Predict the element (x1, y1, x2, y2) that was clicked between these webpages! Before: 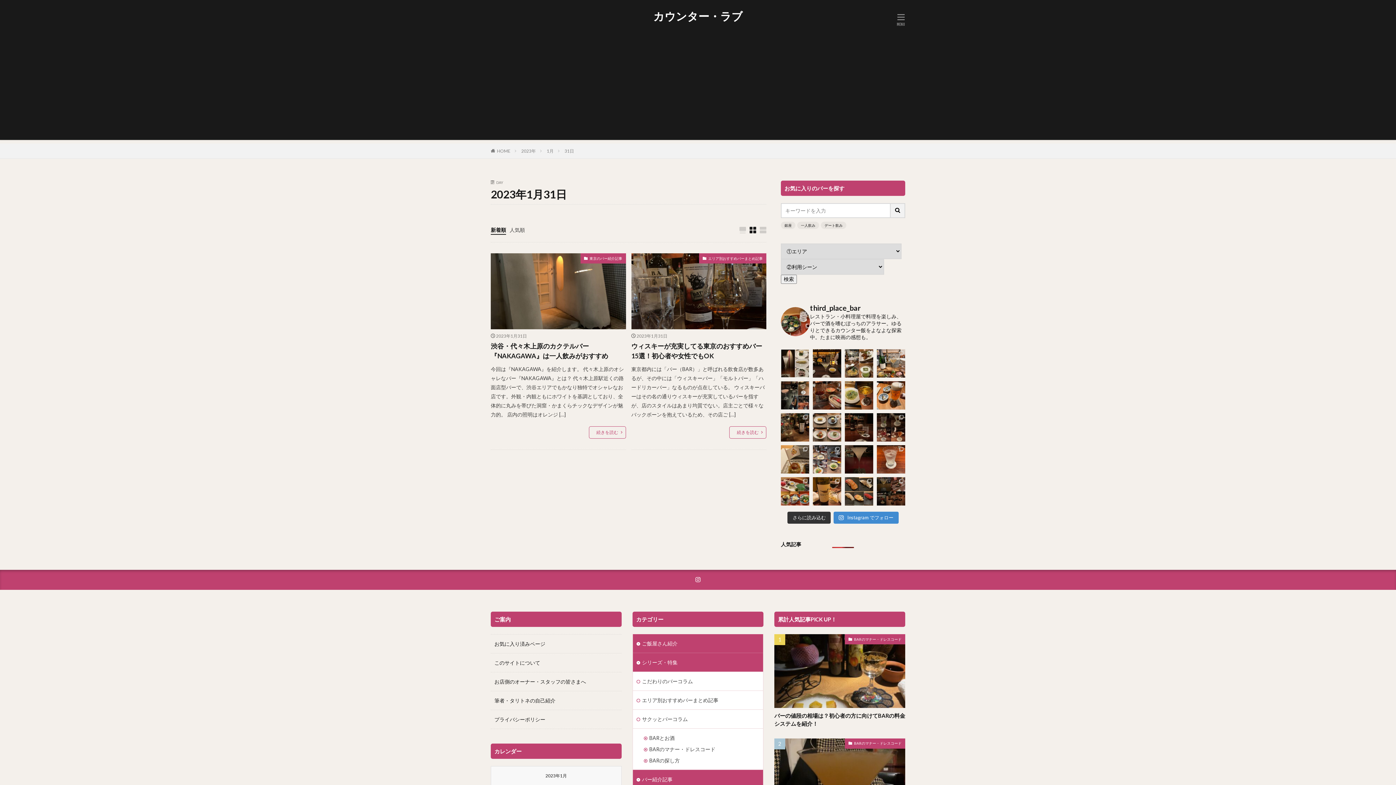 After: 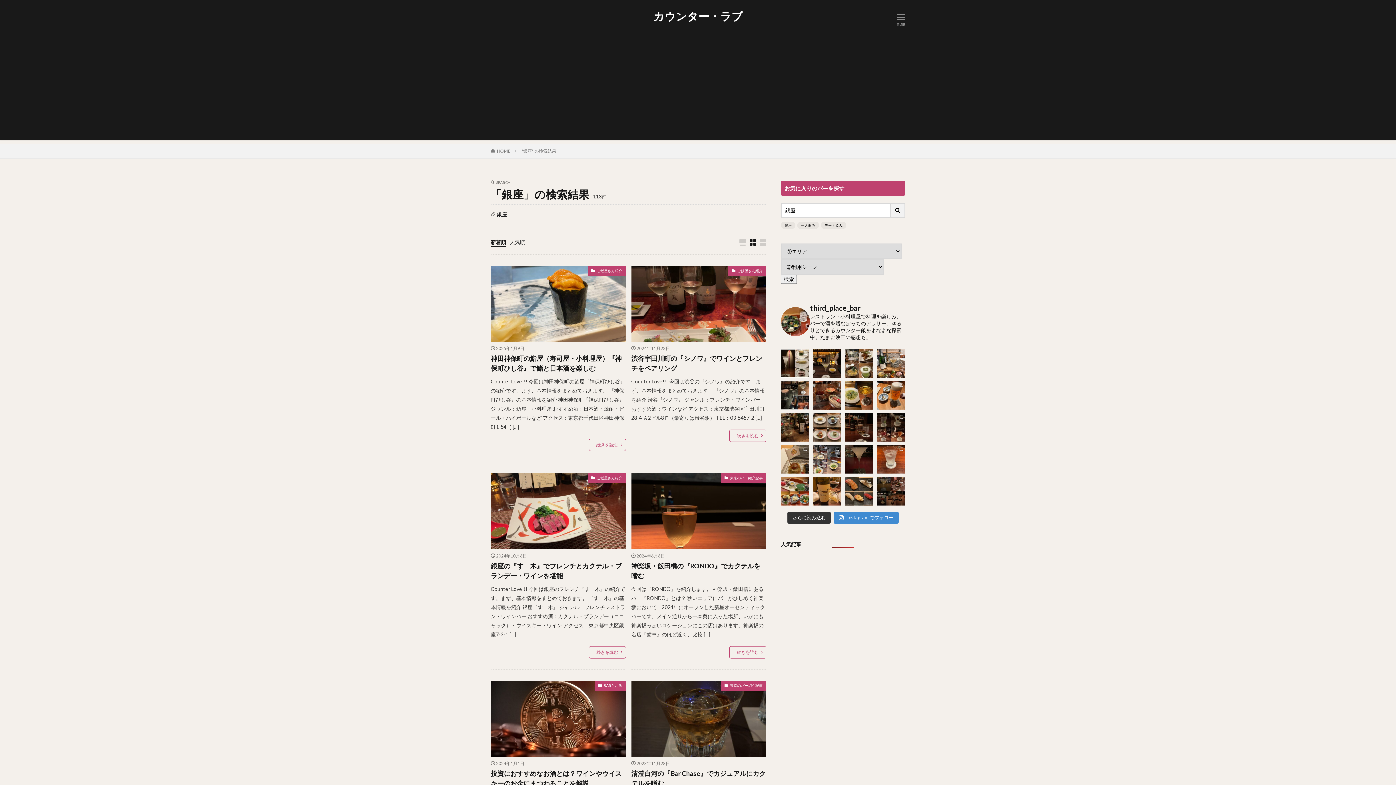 Action: bbox: (781, 221, 795, 229) label: 銀座